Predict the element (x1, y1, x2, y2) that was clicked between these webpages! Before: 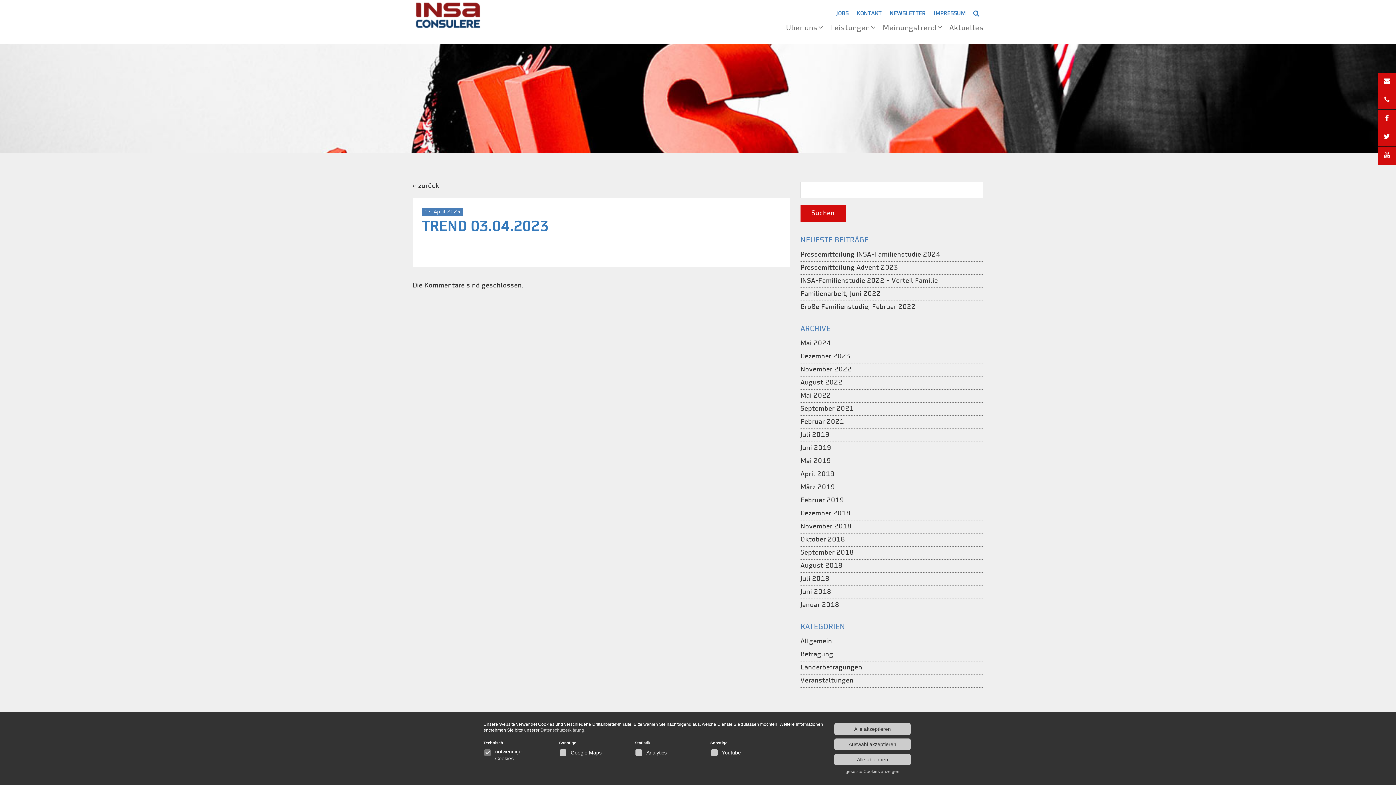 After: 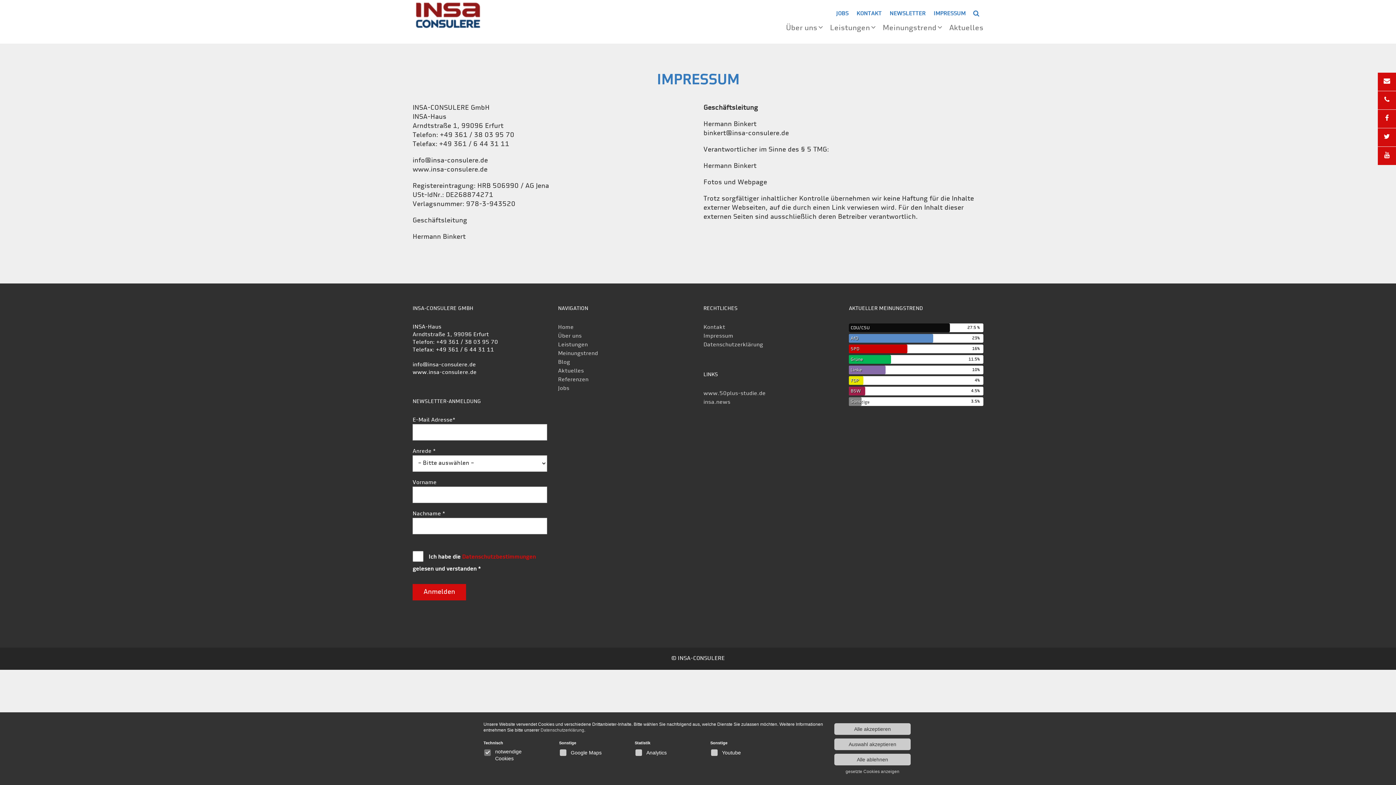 Action: bbox: (930, 8, 969, 19) label: IMPRESSUM